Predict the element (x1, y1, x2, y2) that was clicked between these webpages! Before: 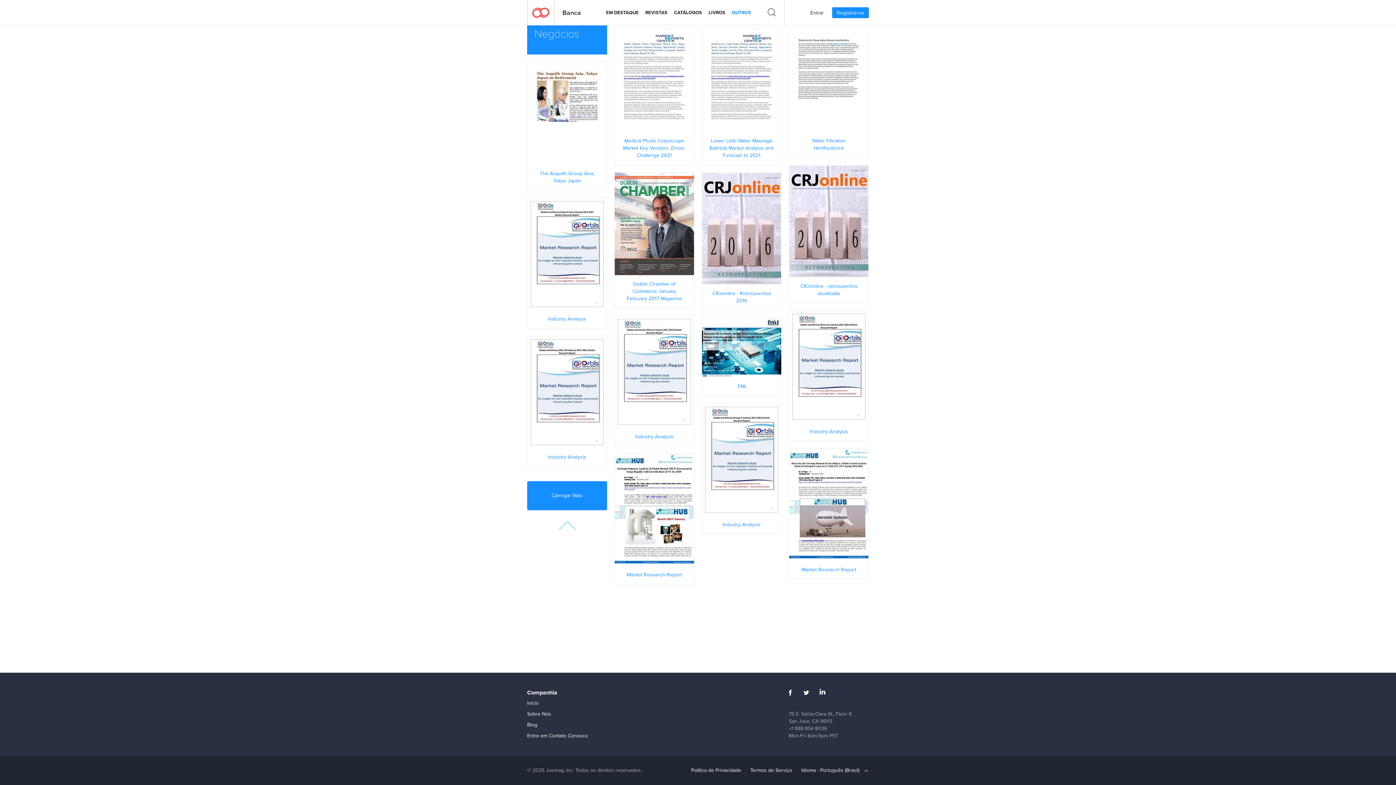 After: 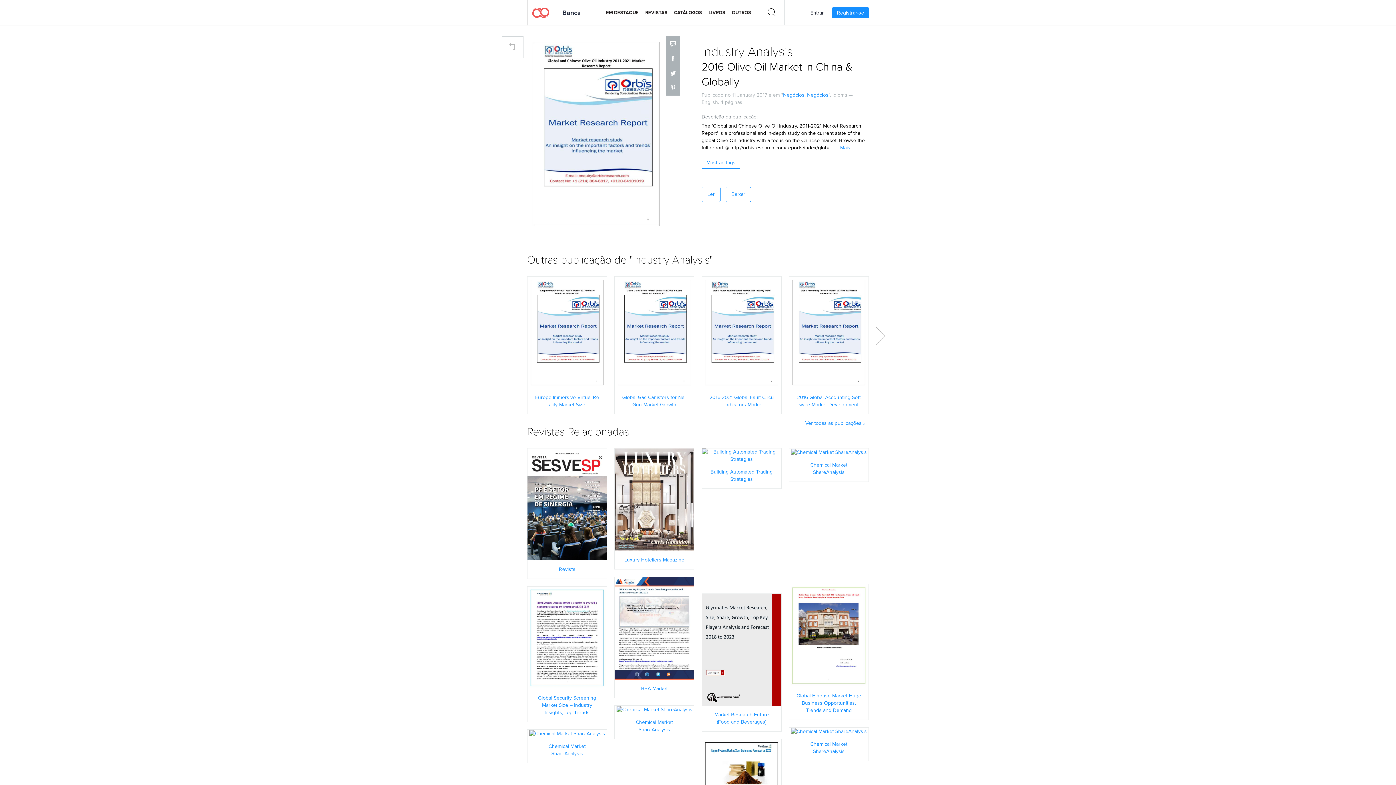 Action: label: LER AGORA bbox: (527, 388, 606, 395)